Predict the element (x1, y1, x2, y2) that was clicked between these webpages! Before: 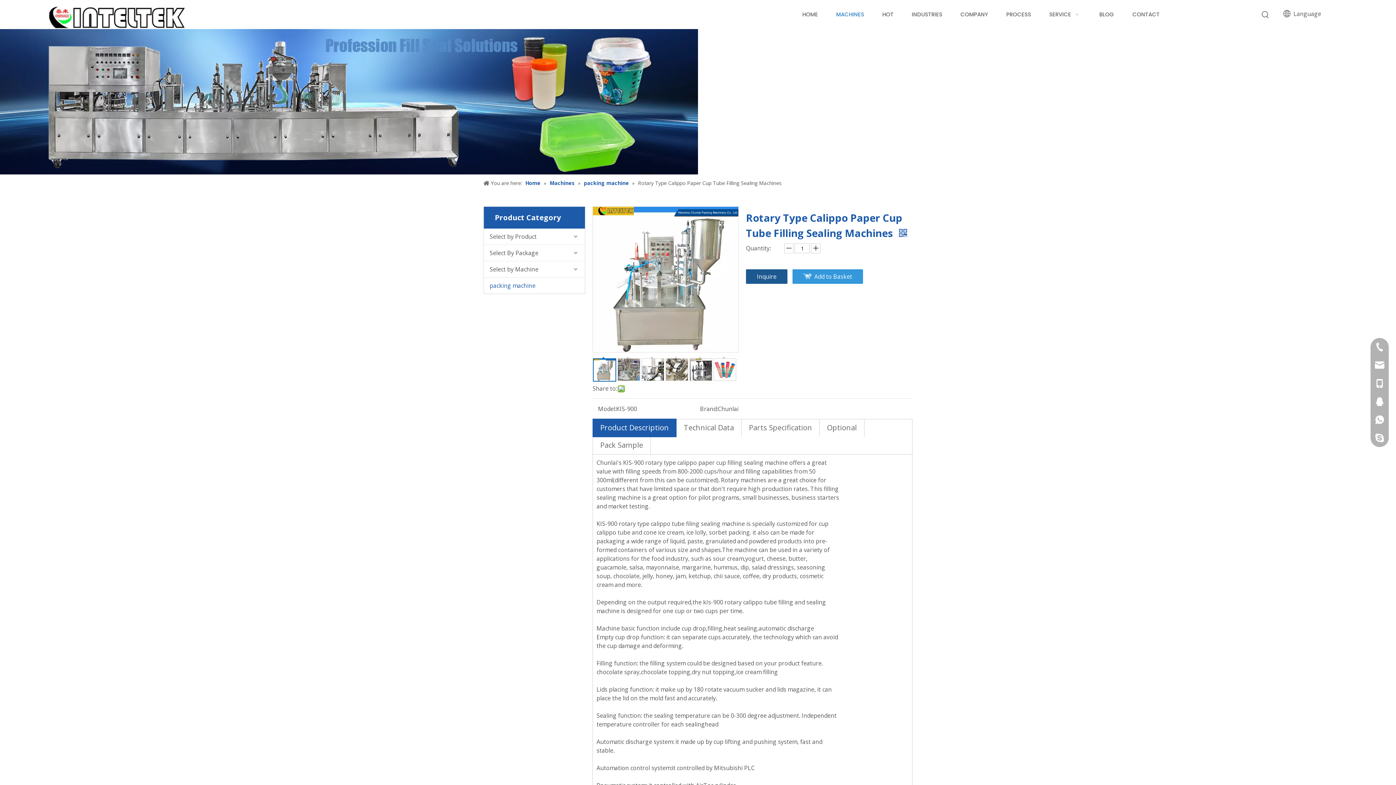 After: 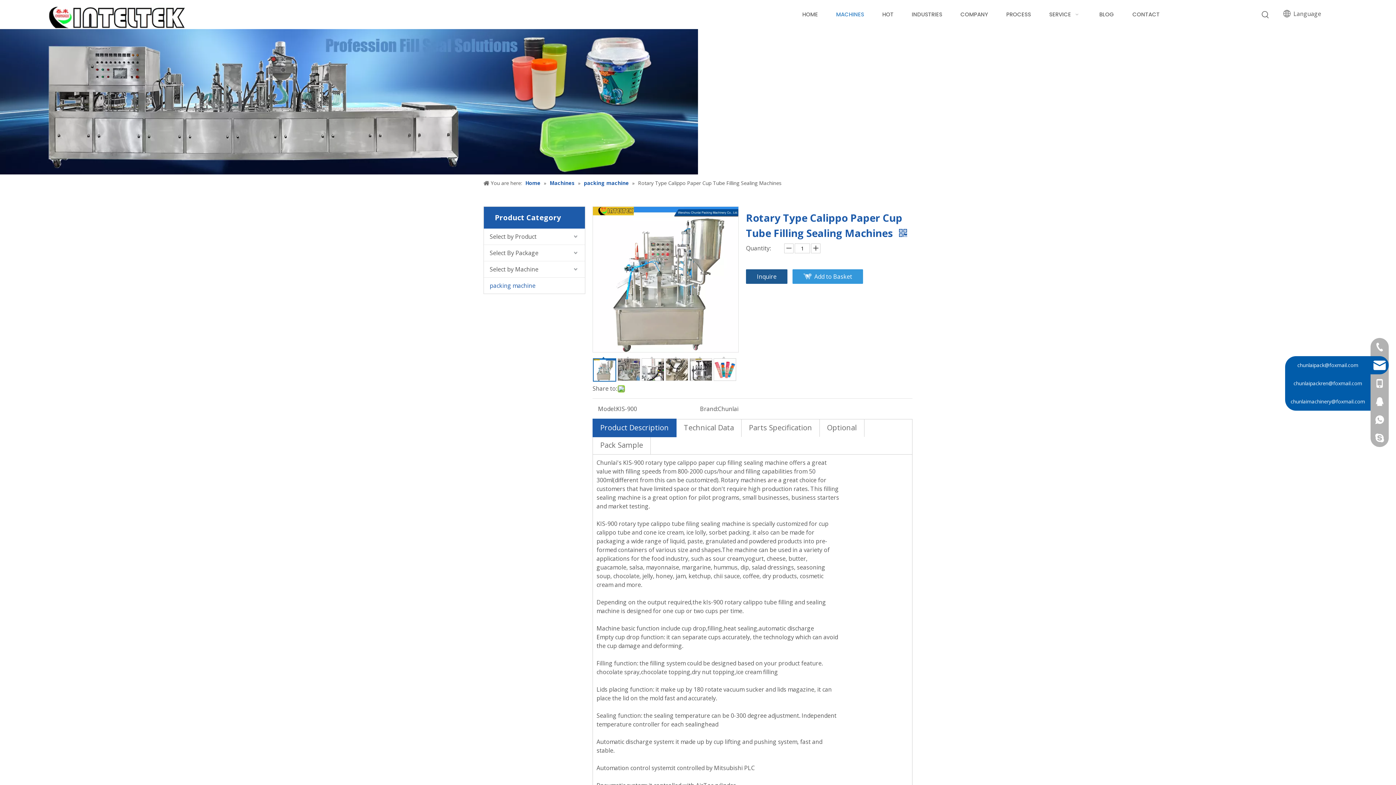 Action: bbox: (1370, 356, 1389, 374)